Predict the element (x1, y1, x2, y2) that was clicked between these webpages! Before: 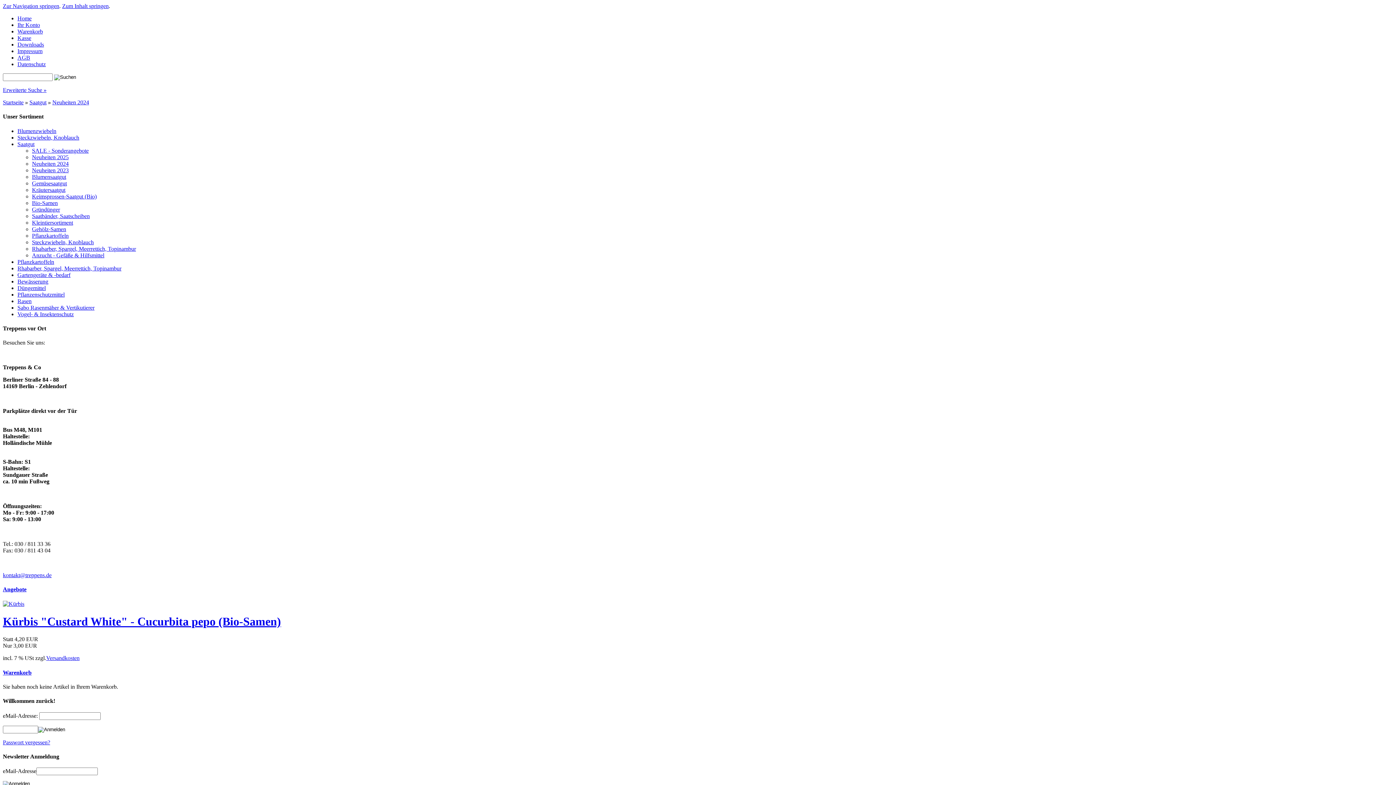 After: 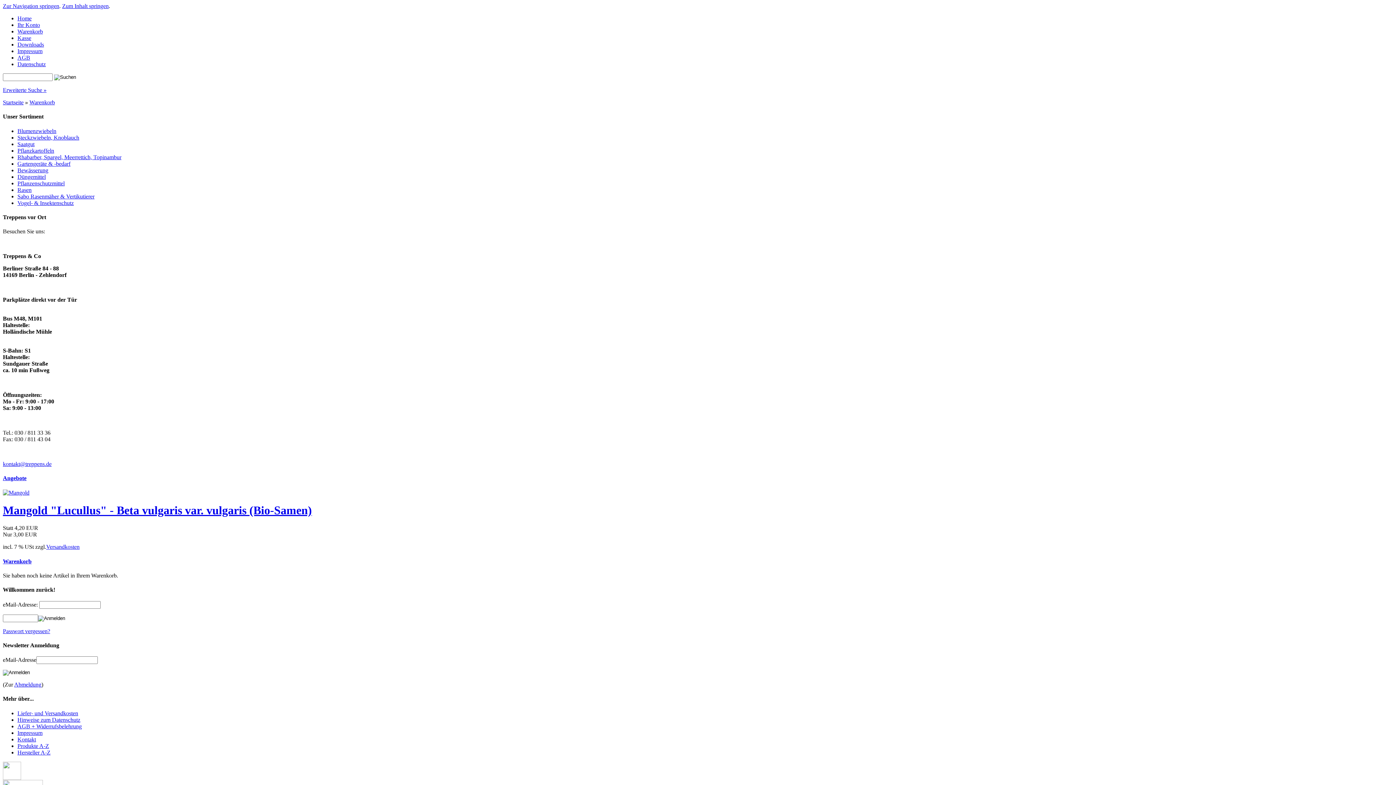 Action: bbox: (2, 669, 31, 675) label: Warenkorb